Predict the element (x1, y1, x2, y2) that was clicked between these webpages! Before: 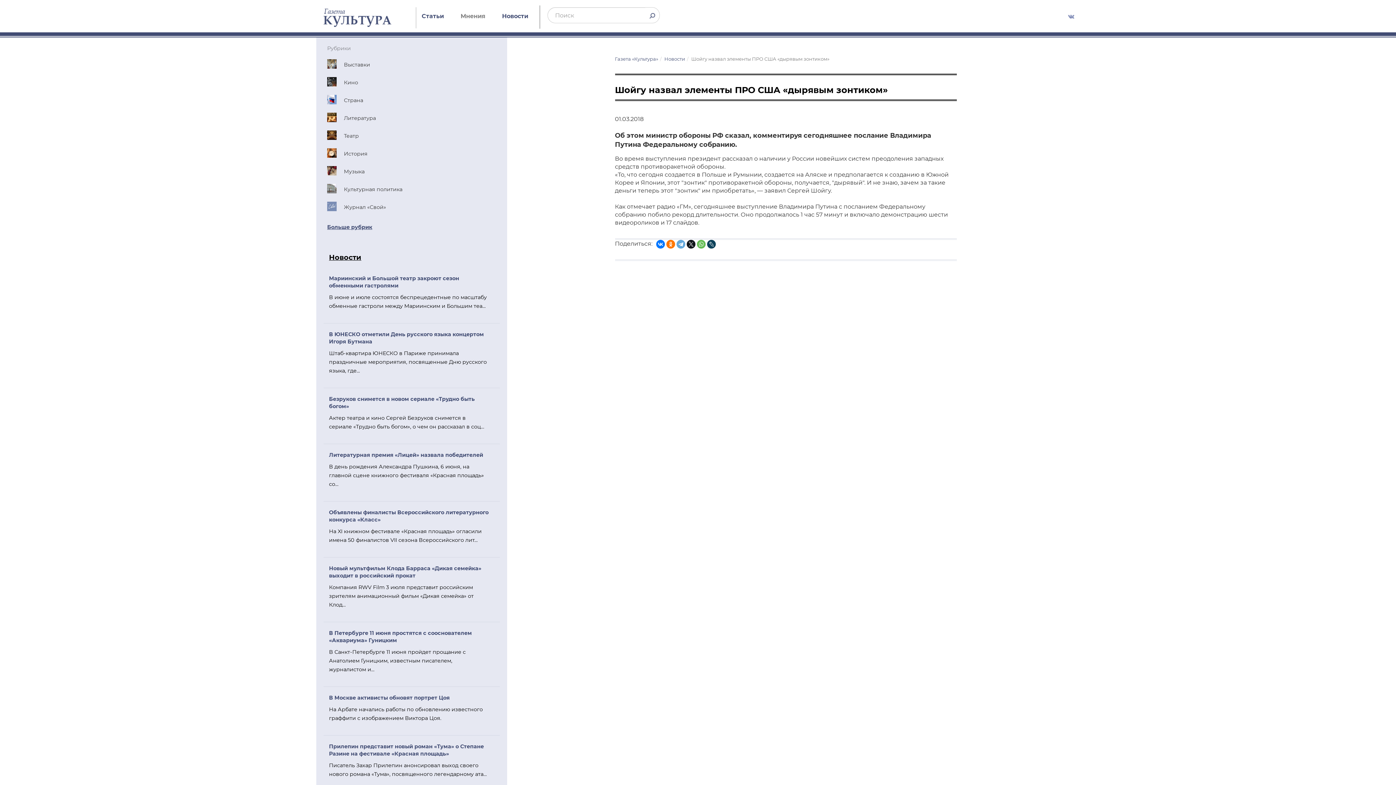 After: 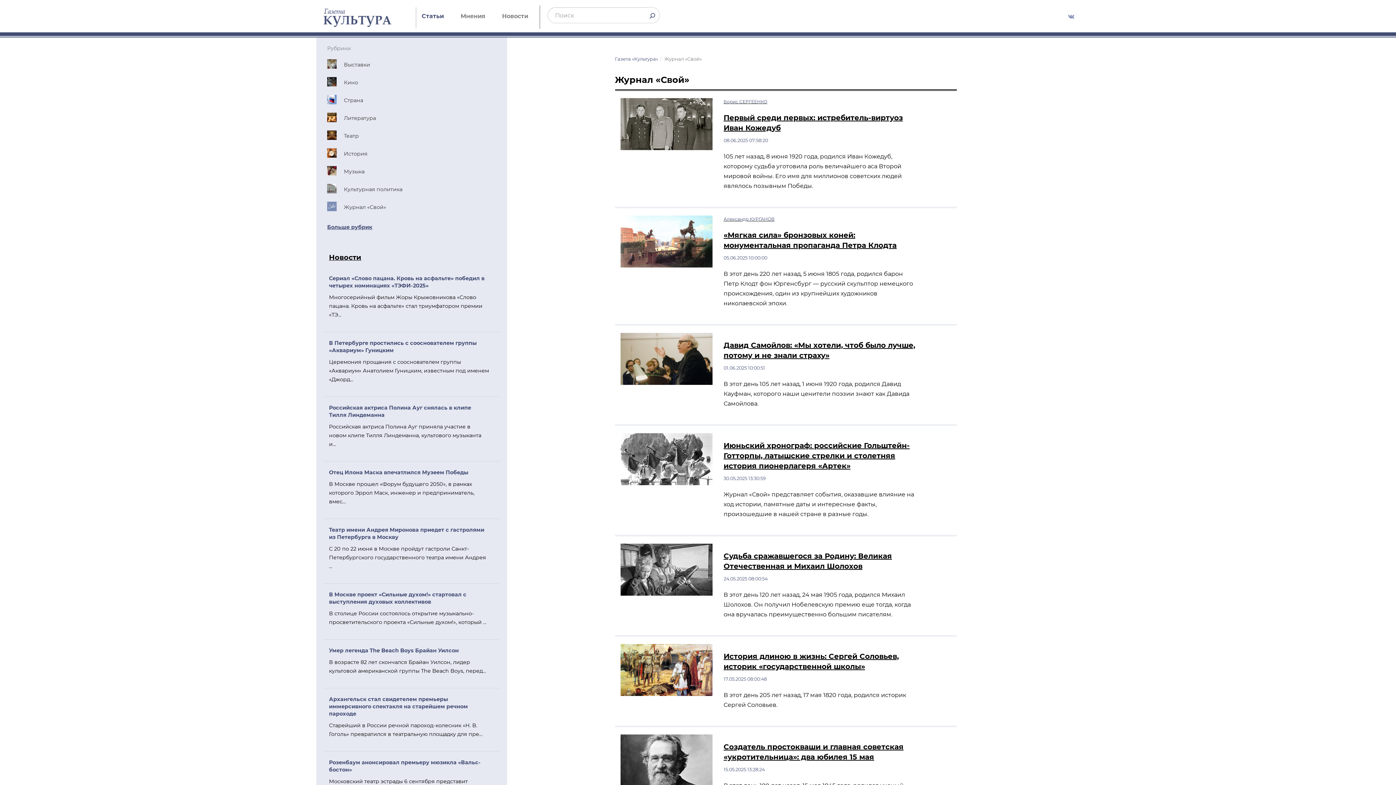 Action: bbox: (327, 198, 496, 216) label: Журнал «Свой»